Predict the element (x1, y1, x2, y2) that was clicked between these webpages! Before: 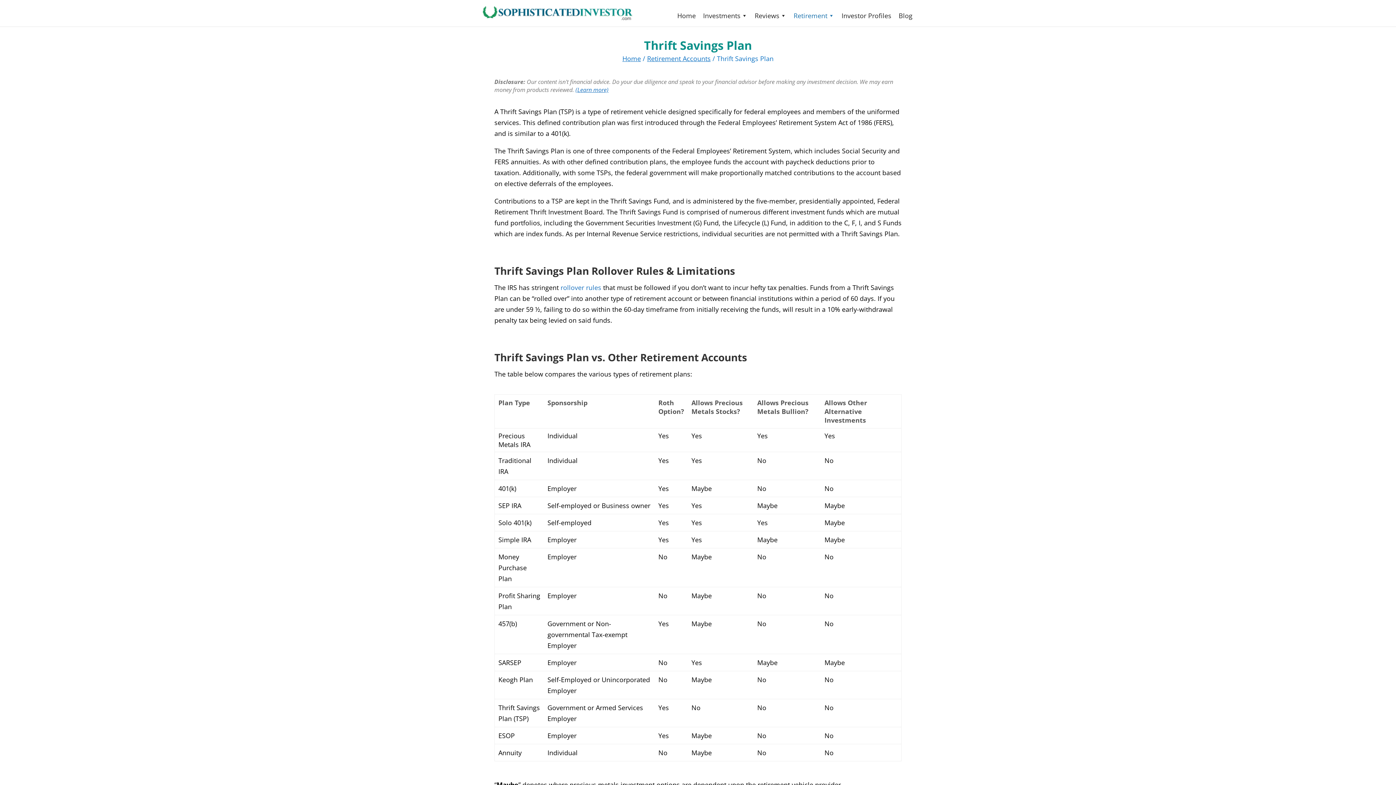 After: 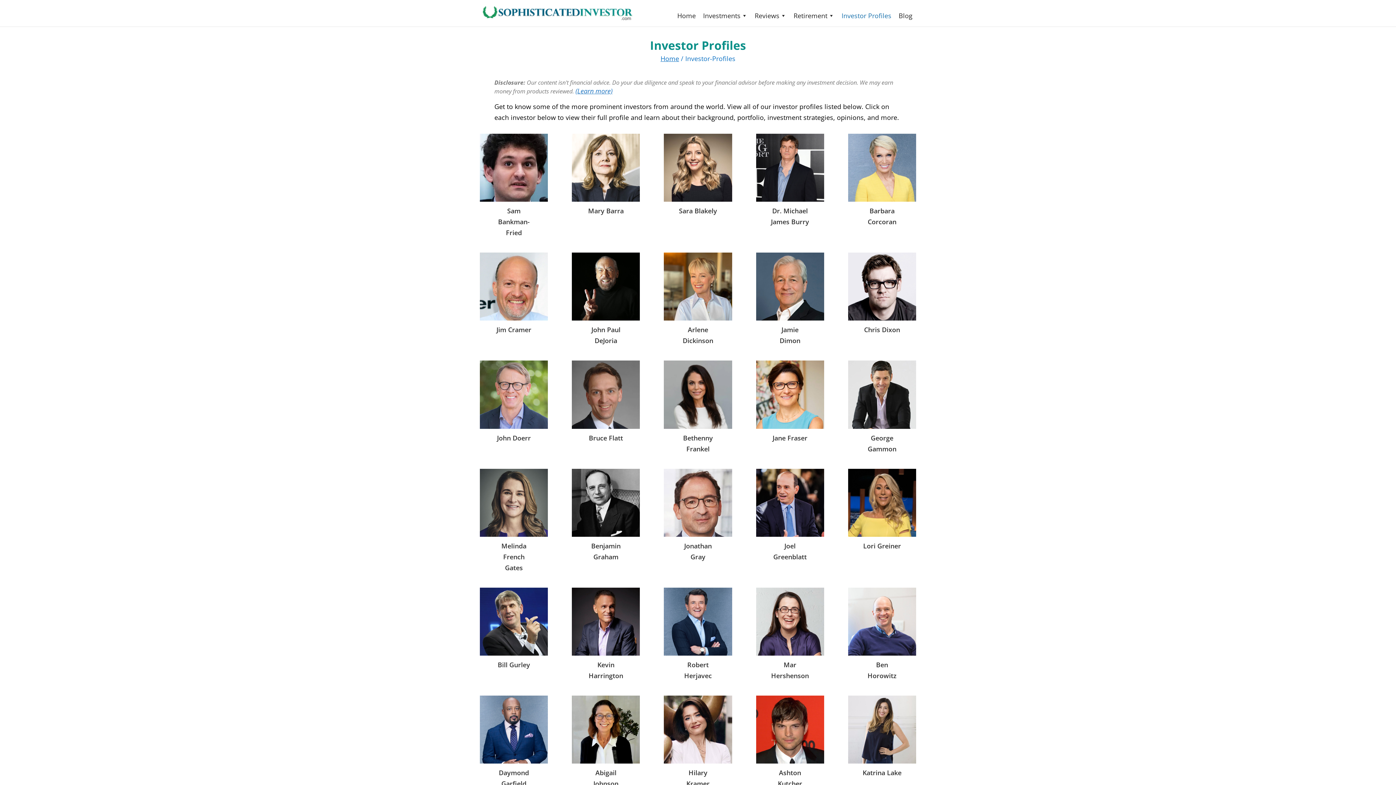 Action: bbox: (838, 8, 895, 22) label: Investor Profiles